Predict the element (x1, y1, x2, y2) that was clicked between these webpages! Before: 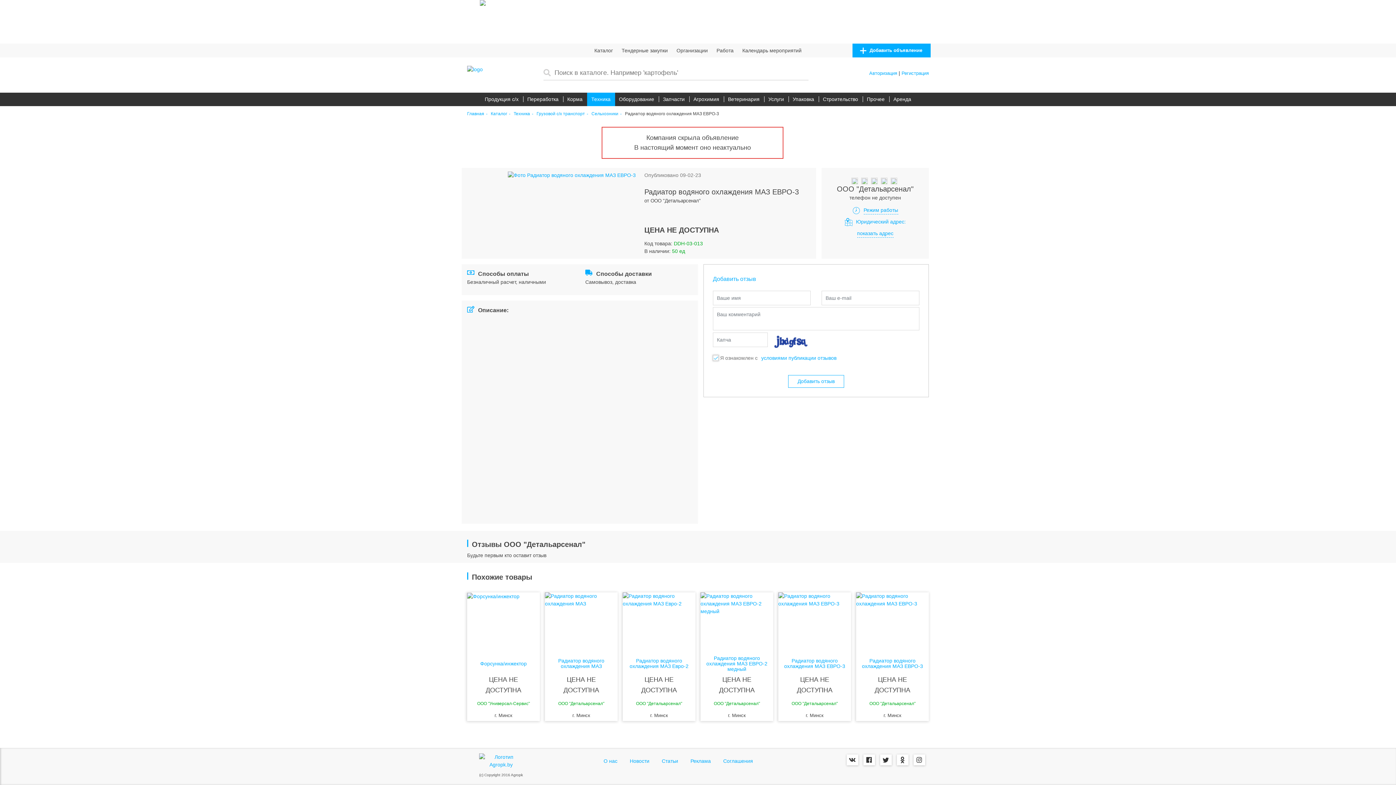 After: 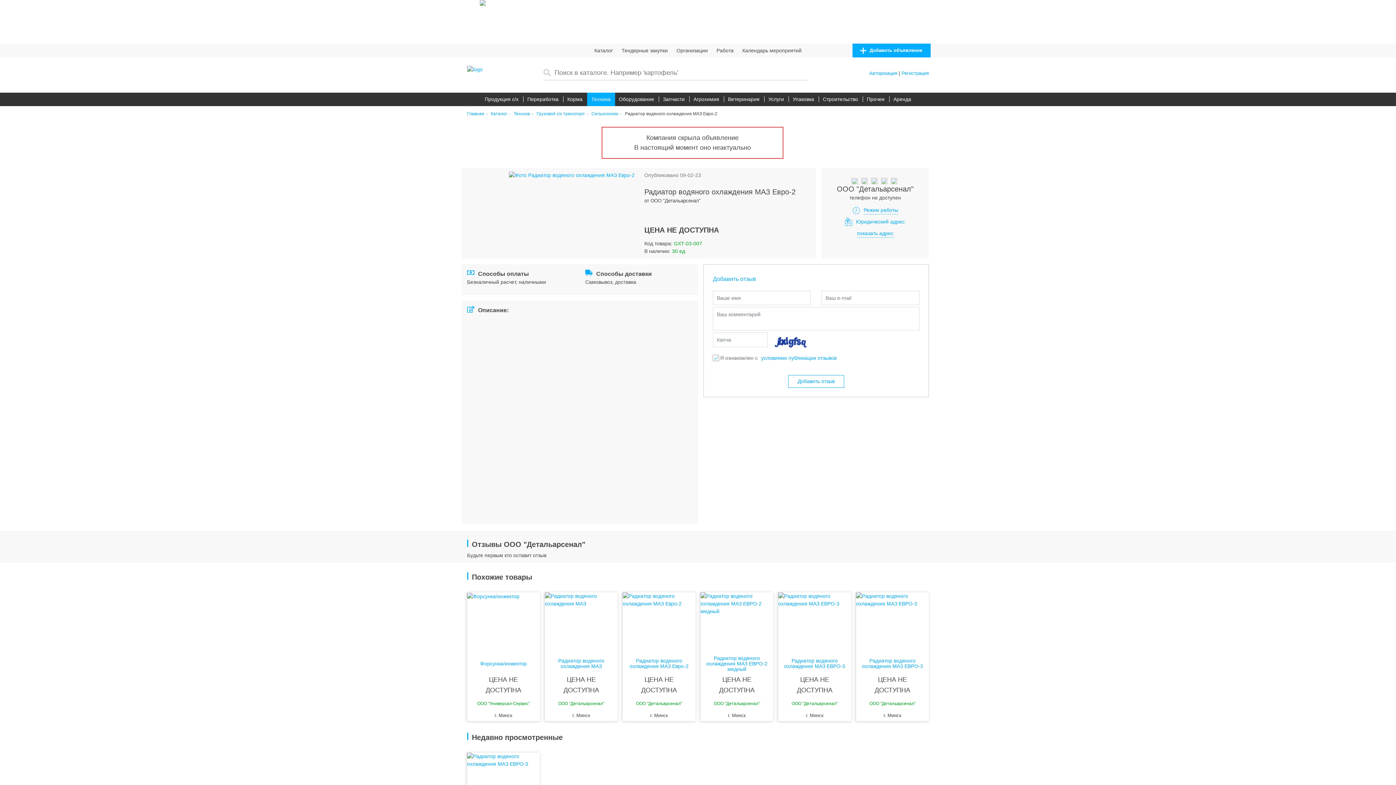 Action: label: Радиатор водяного охлаждения МАЗ Евро-2 bbox: (626, 658, 692, 669)